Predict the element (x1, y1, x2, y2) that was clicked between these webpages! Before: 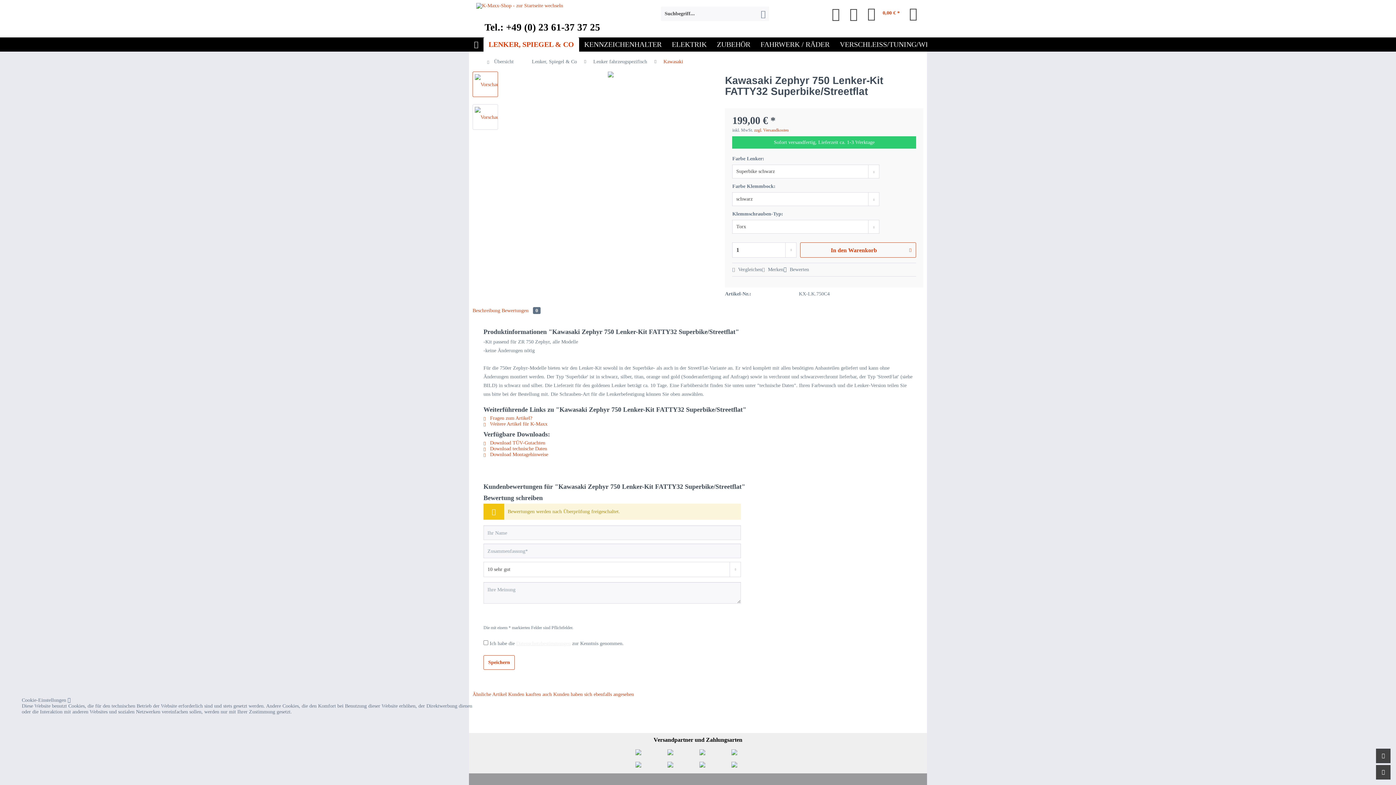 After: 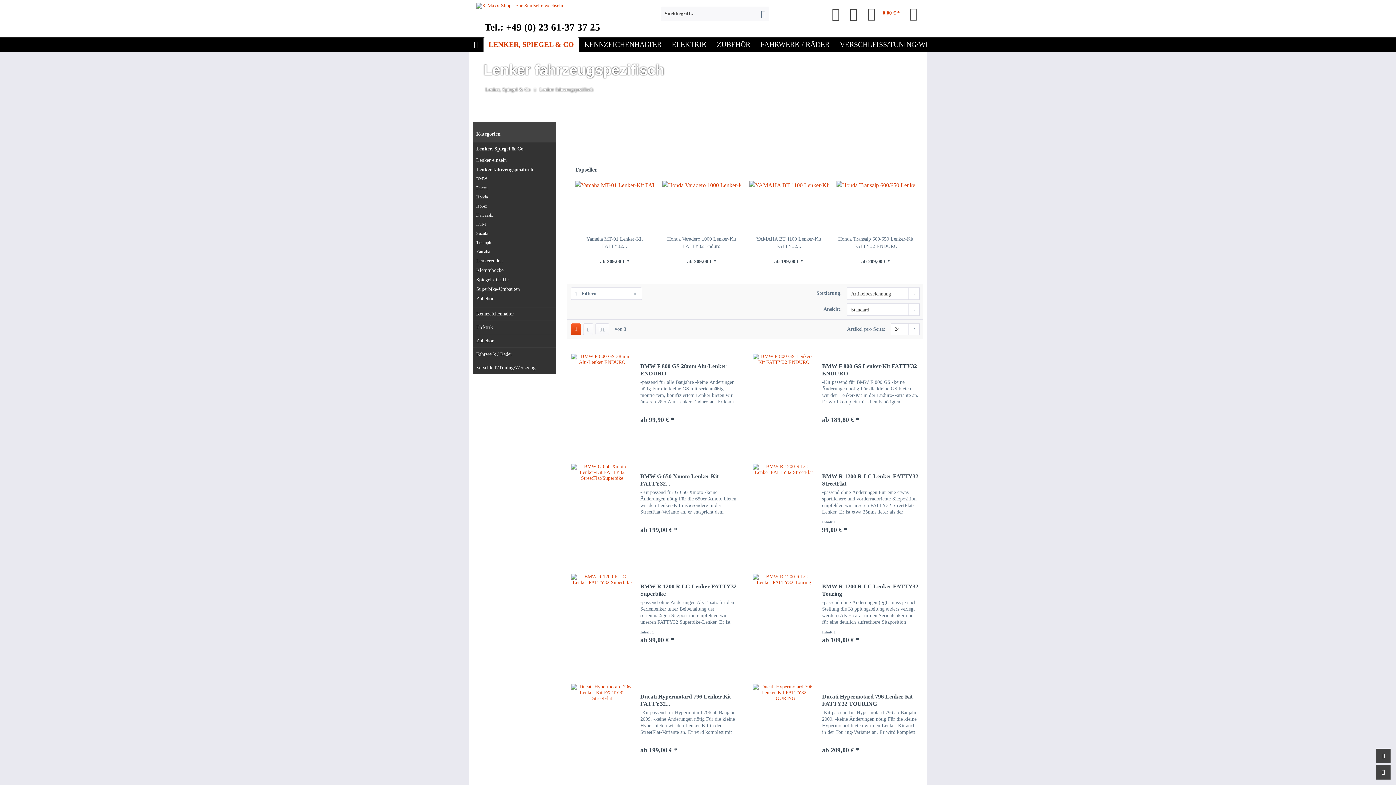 Action: bbox: (589, 51, 650, 71) label: Lenker fahrzeugspezifisch